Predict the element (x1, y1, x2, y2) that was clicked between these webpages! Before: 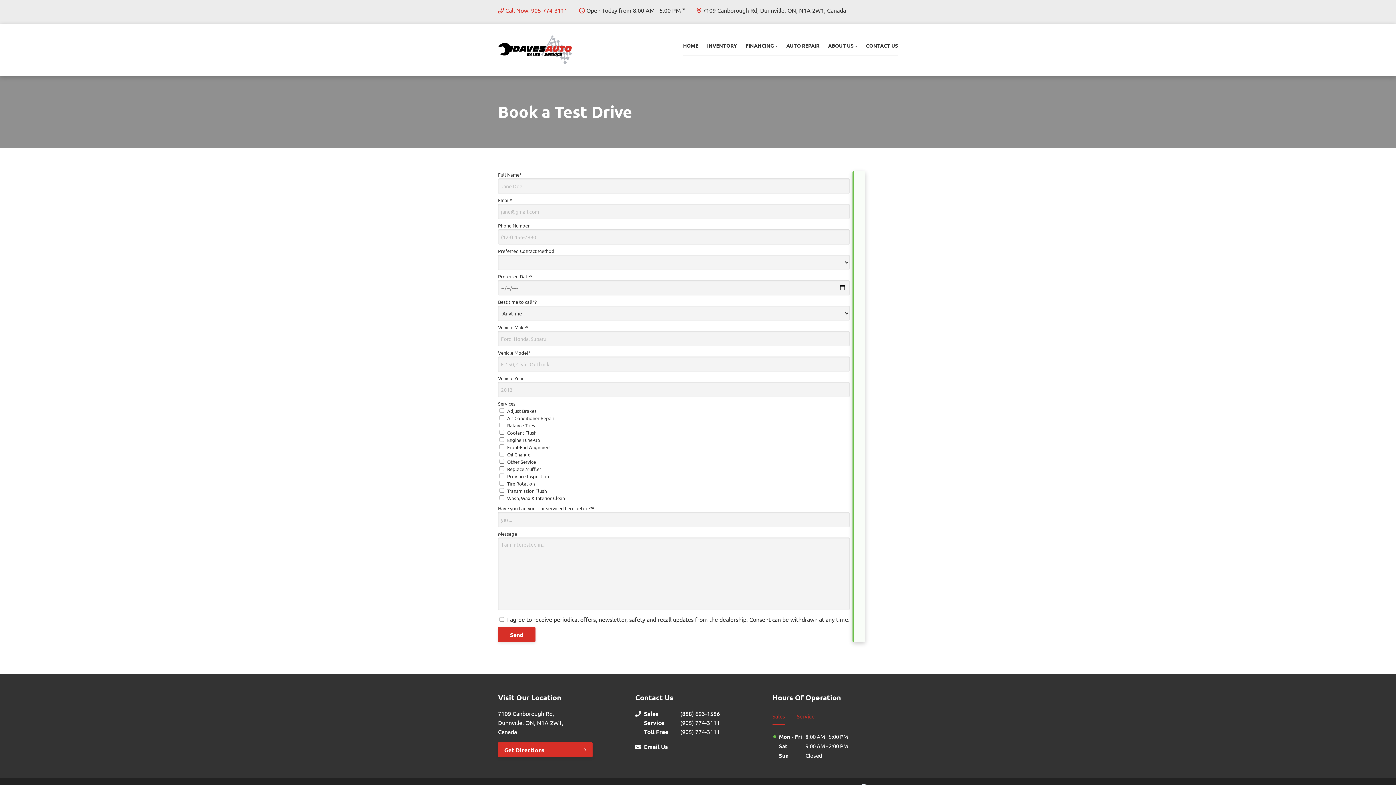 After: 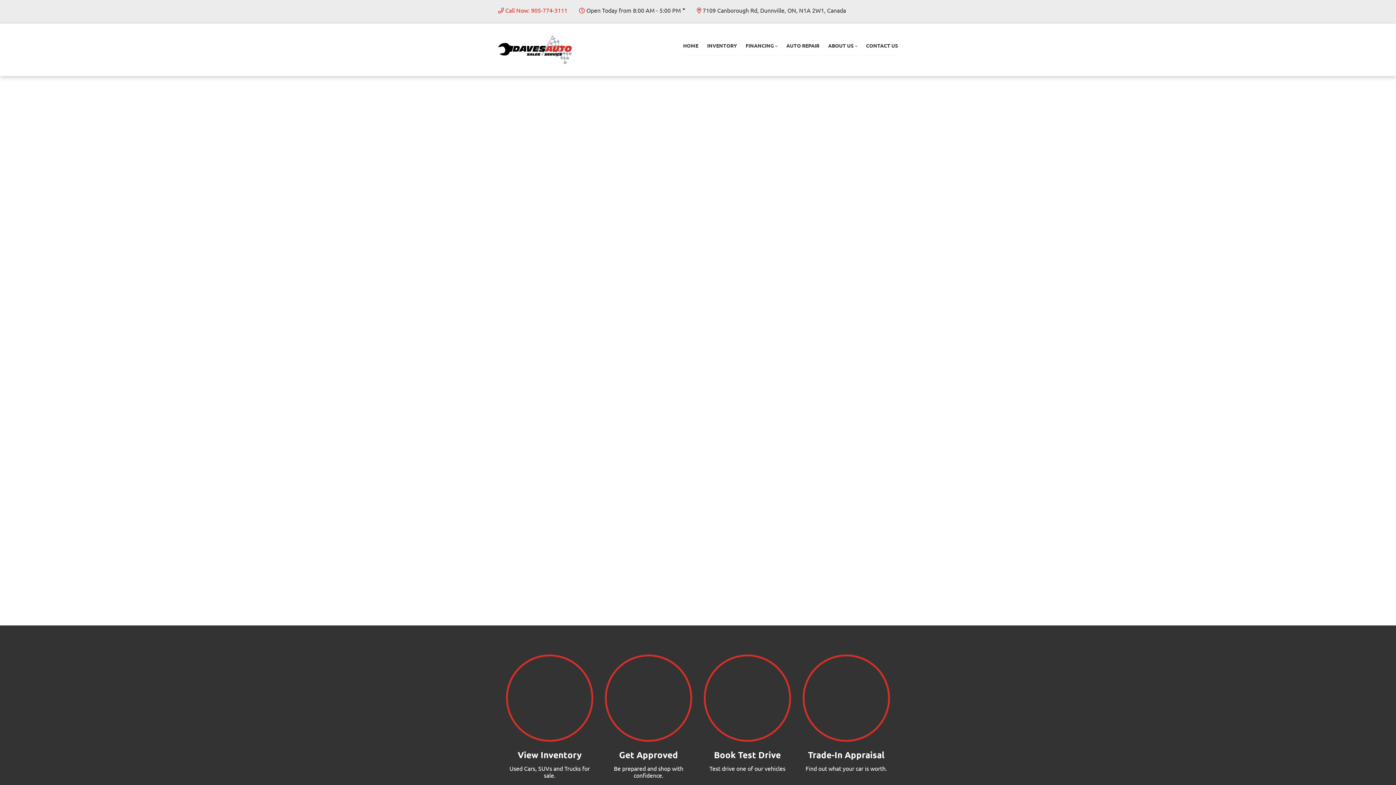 Action: bbox: (498, 35, 572, 64)